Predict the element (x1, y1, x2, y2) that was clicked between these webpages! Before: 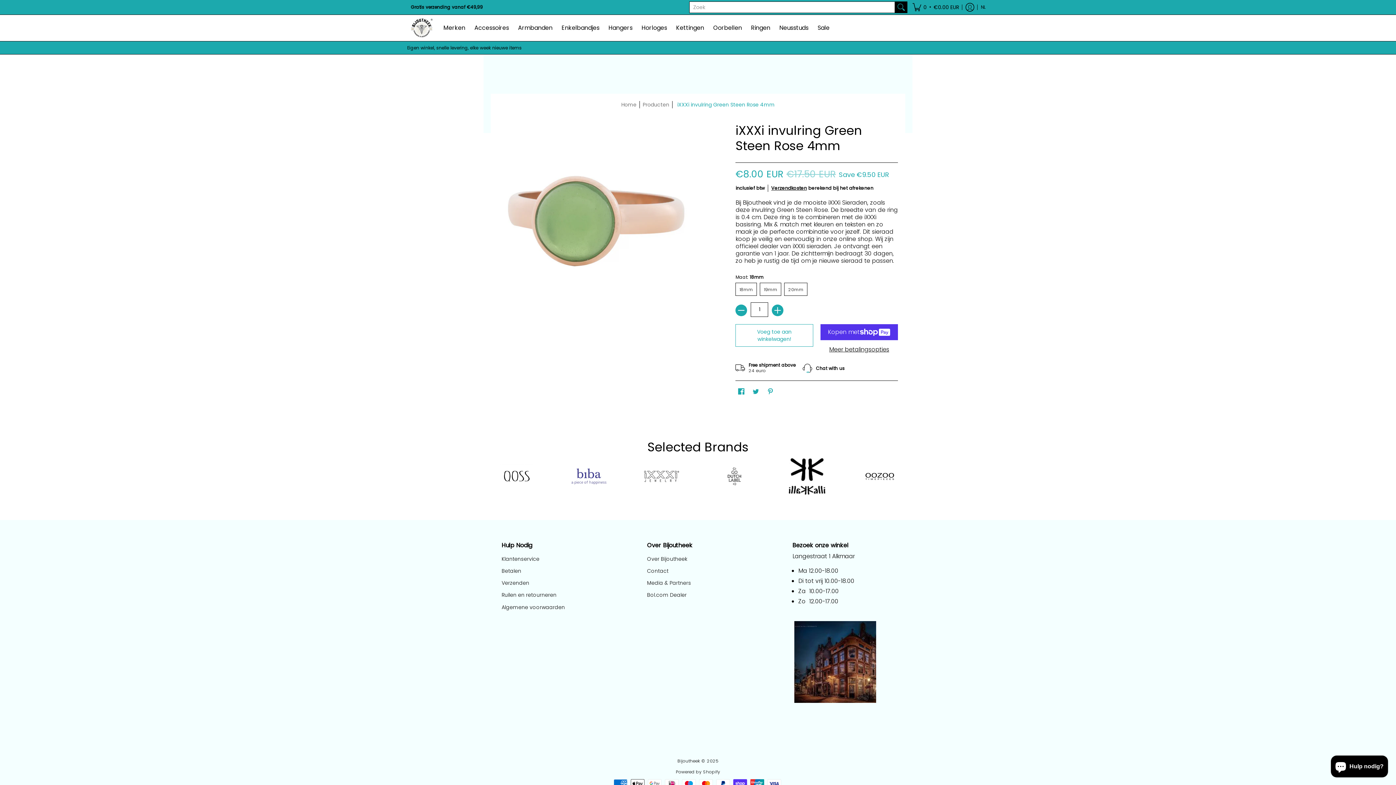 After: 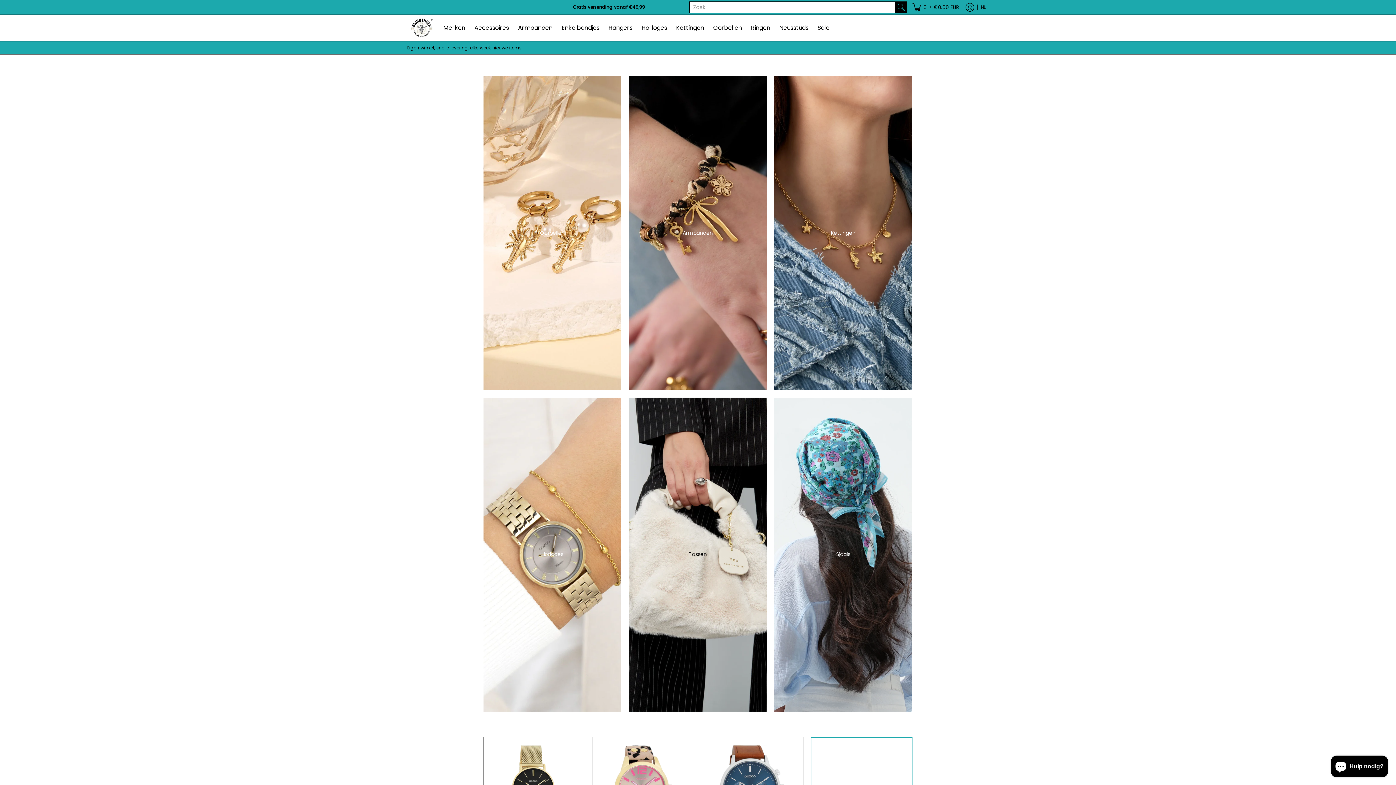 Action: label: Eigen winkel, snelle levering, elke week nieuwe items bbox: (407, 44, 521, 50)